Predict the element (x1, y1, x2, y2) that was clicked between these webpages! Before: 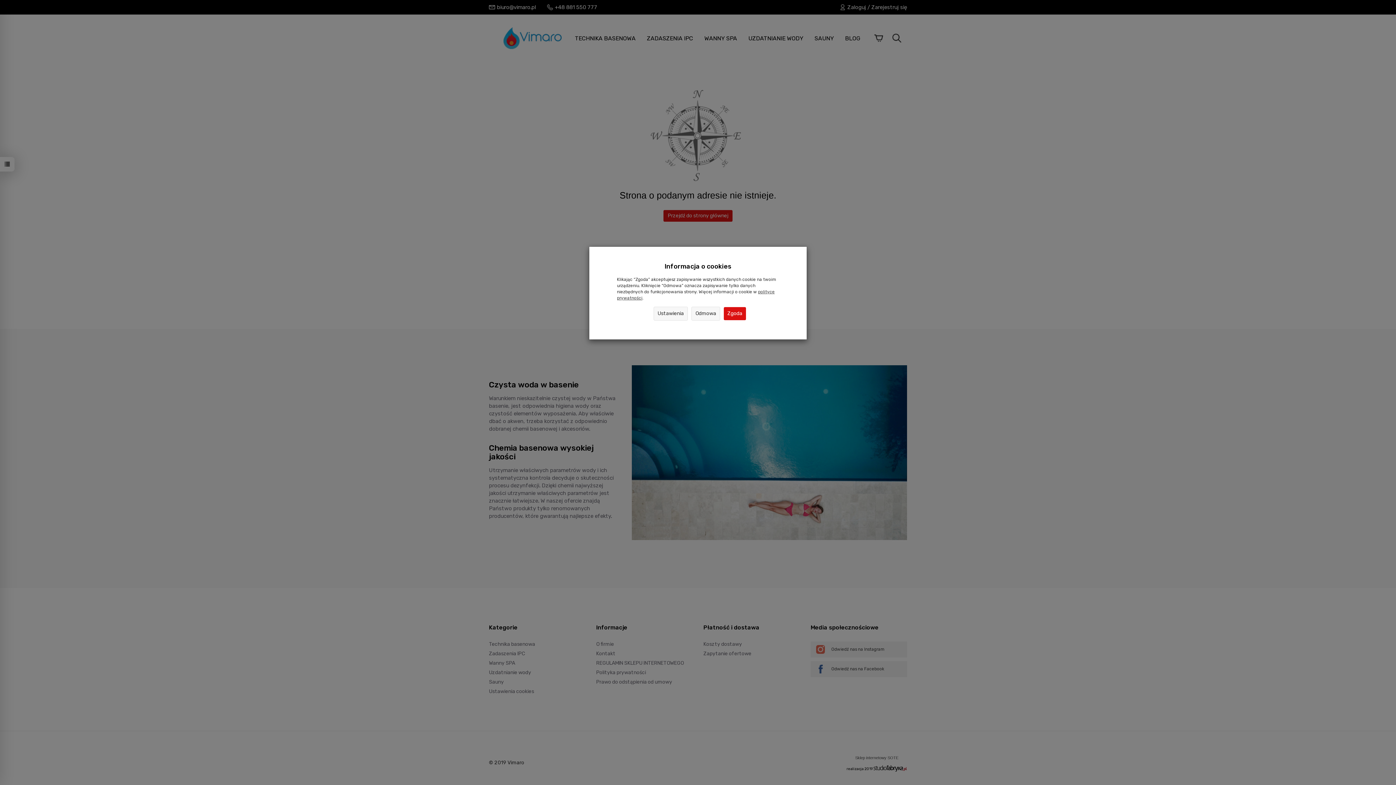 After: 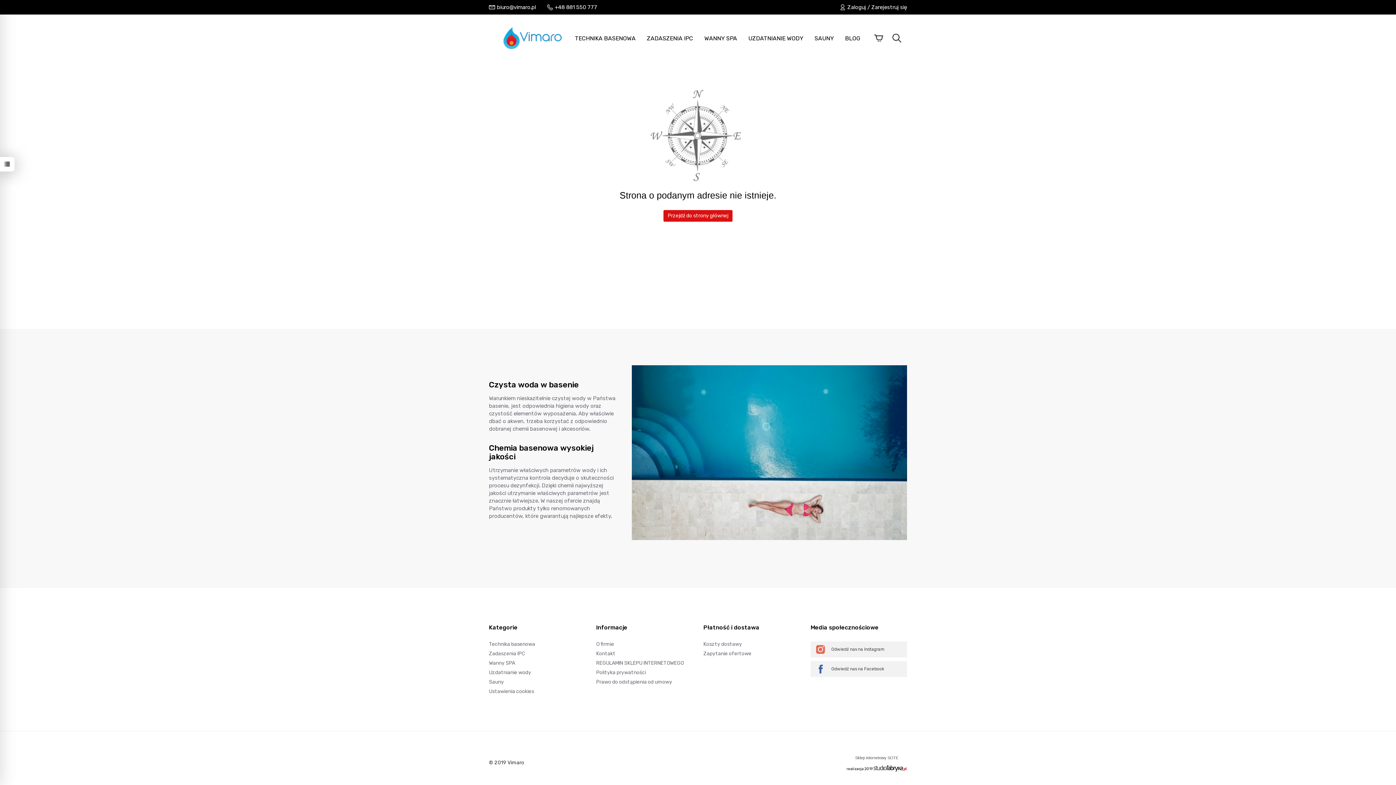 Action: label: Odmowa bbox: (691, 306, 720, 320)